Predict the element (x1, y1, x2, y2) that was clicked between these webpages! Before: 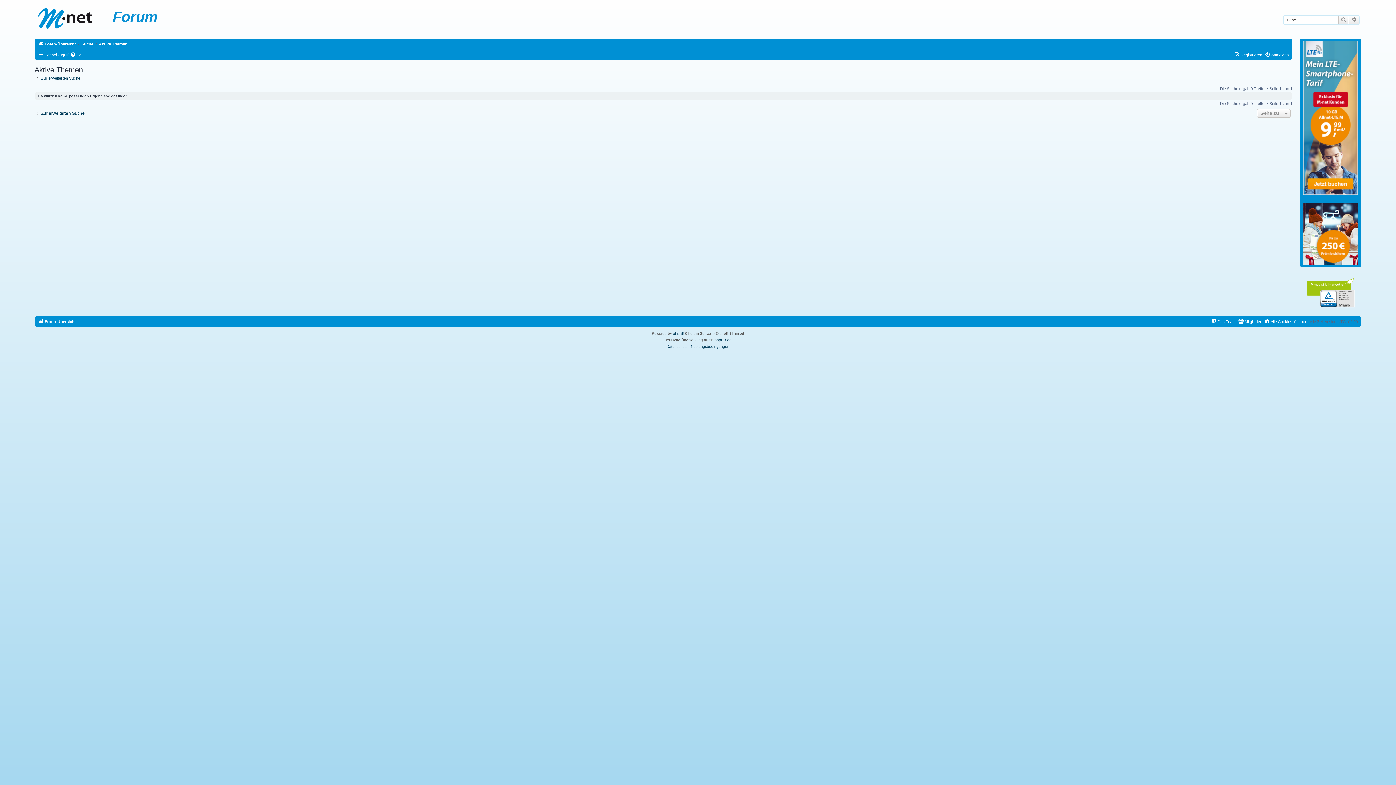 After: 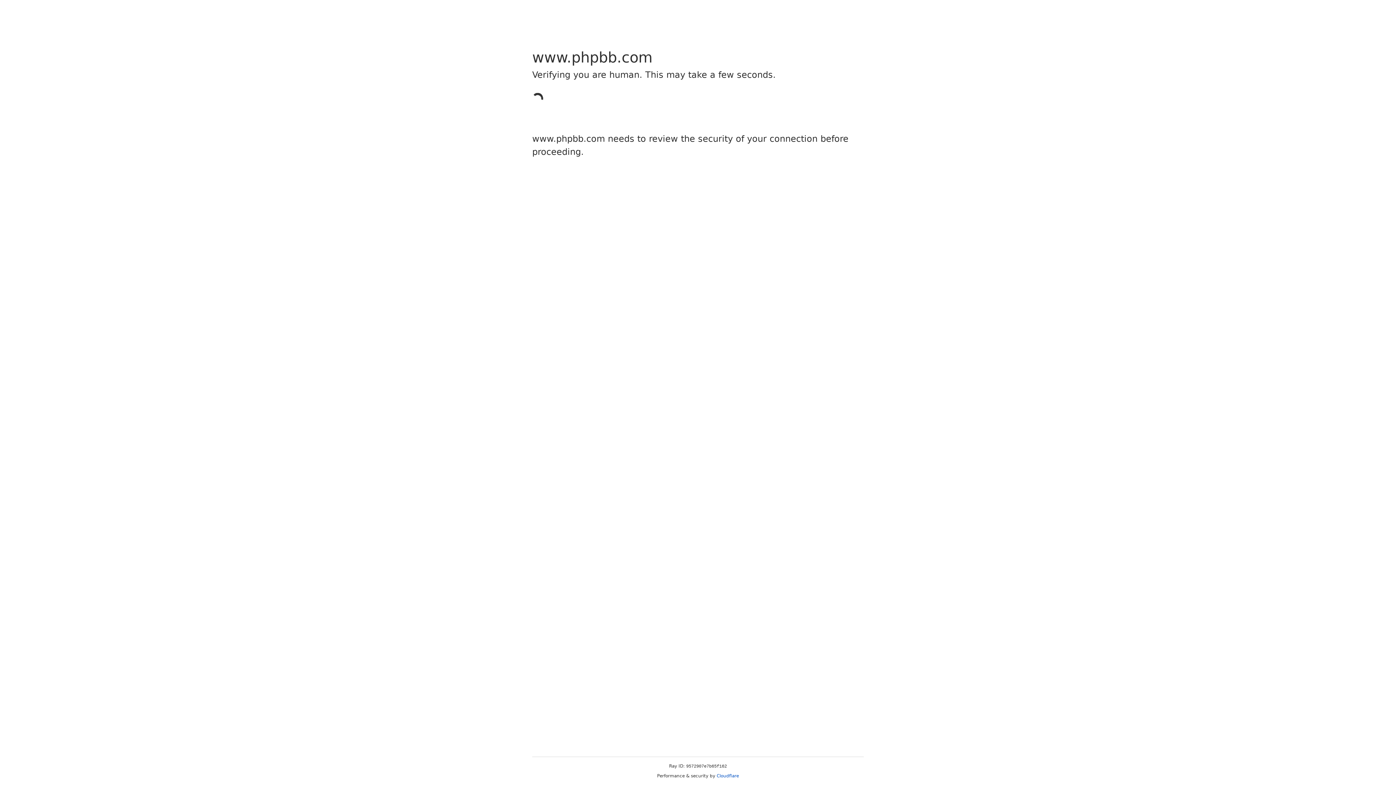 Action: label: phpBB bbox: (673, 330, 684, 336)